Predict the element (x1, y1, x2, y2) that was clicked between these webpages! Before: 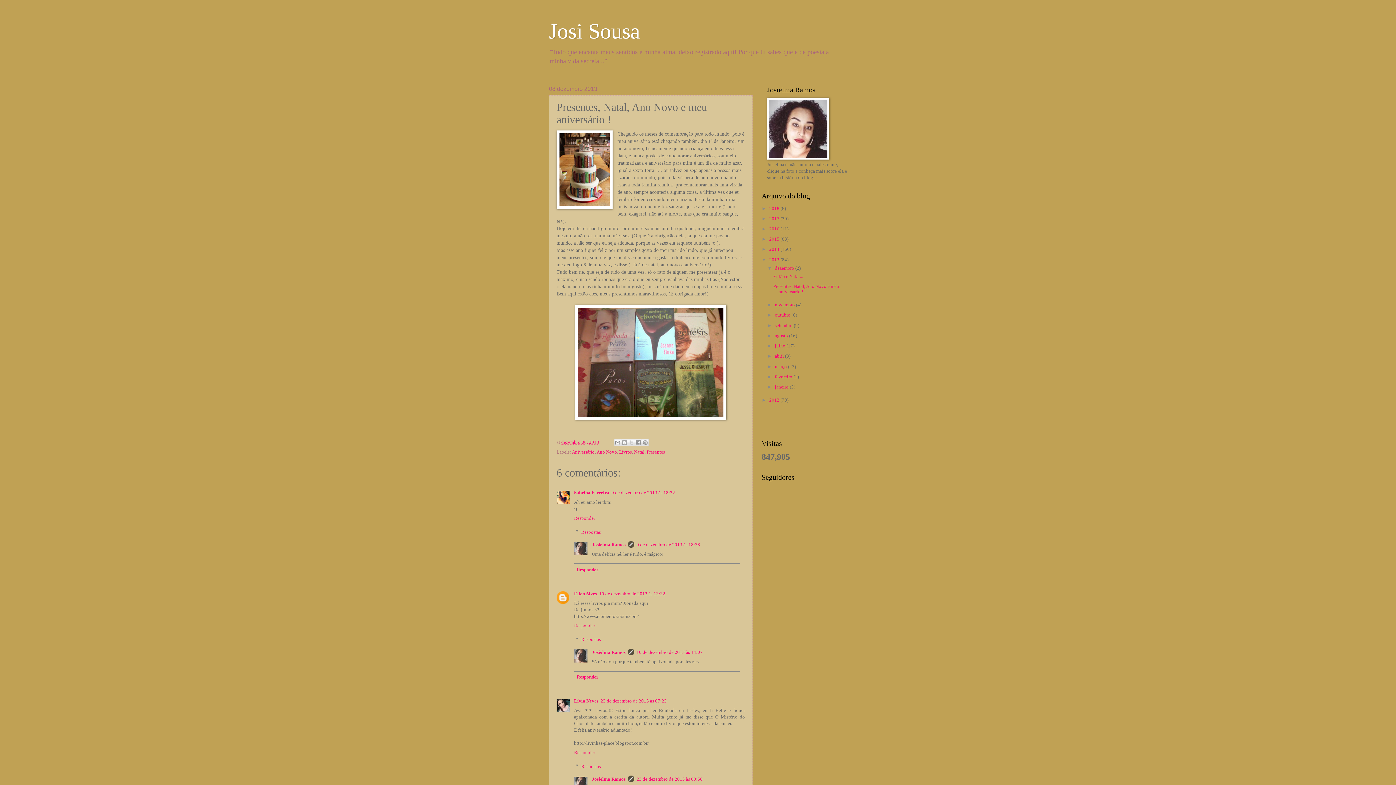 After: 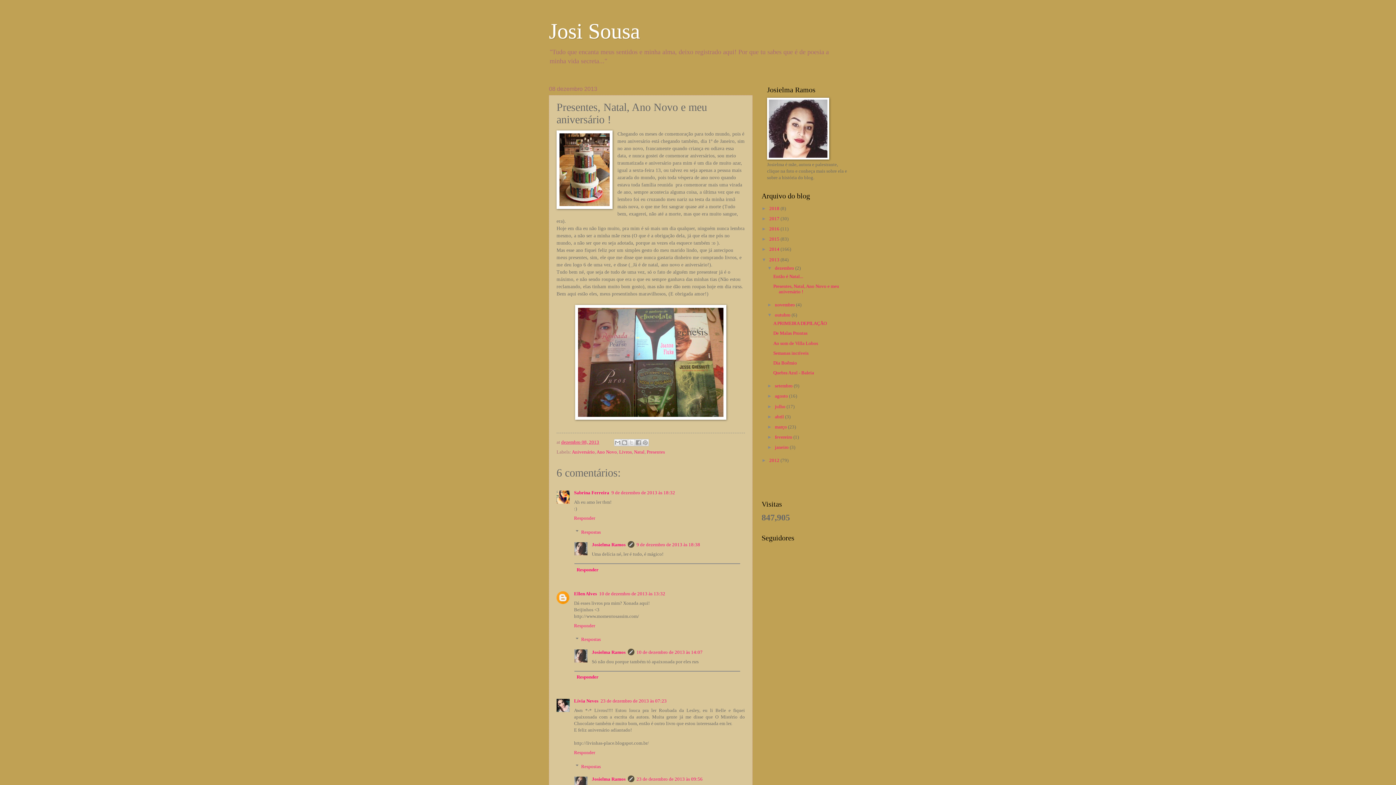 Action: label: ►   bbox: (767, 312, 775, 317)